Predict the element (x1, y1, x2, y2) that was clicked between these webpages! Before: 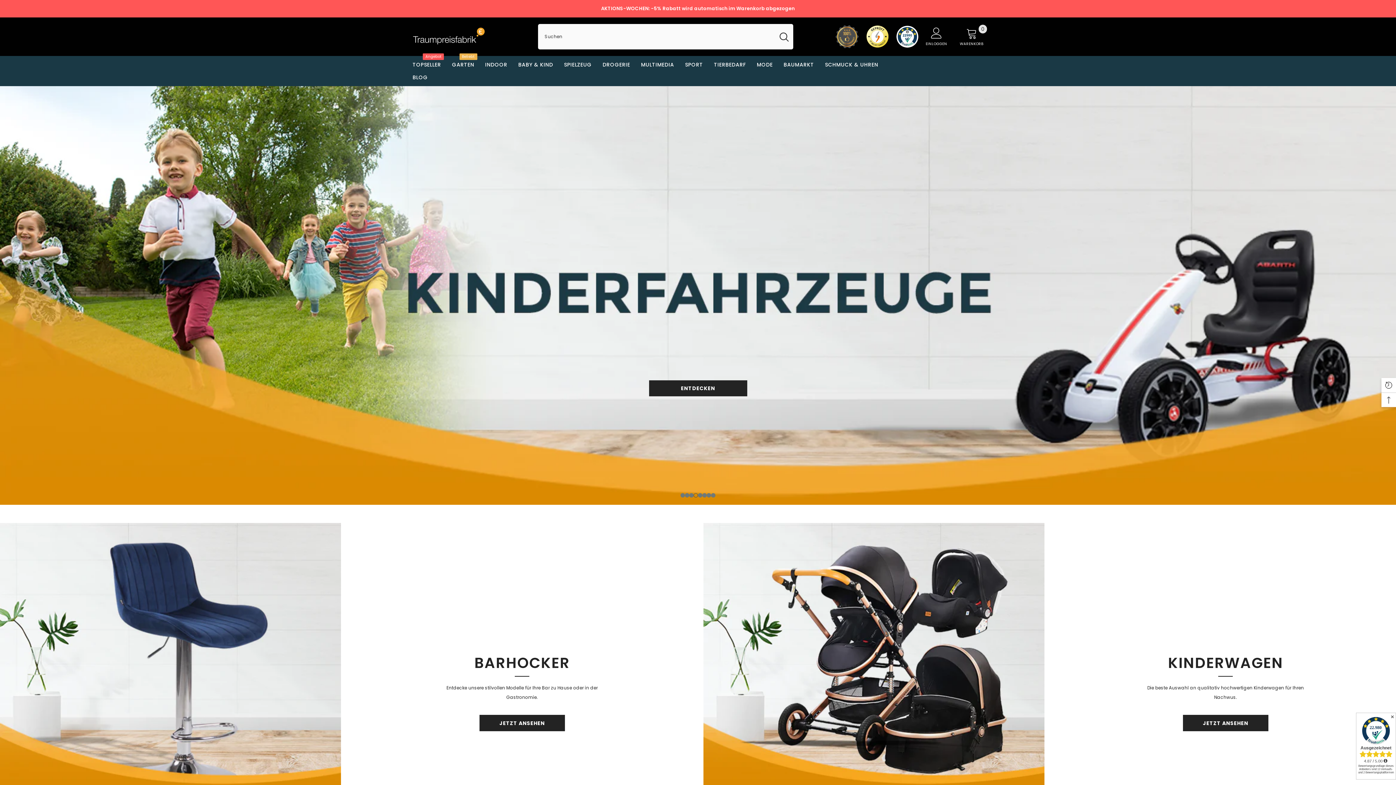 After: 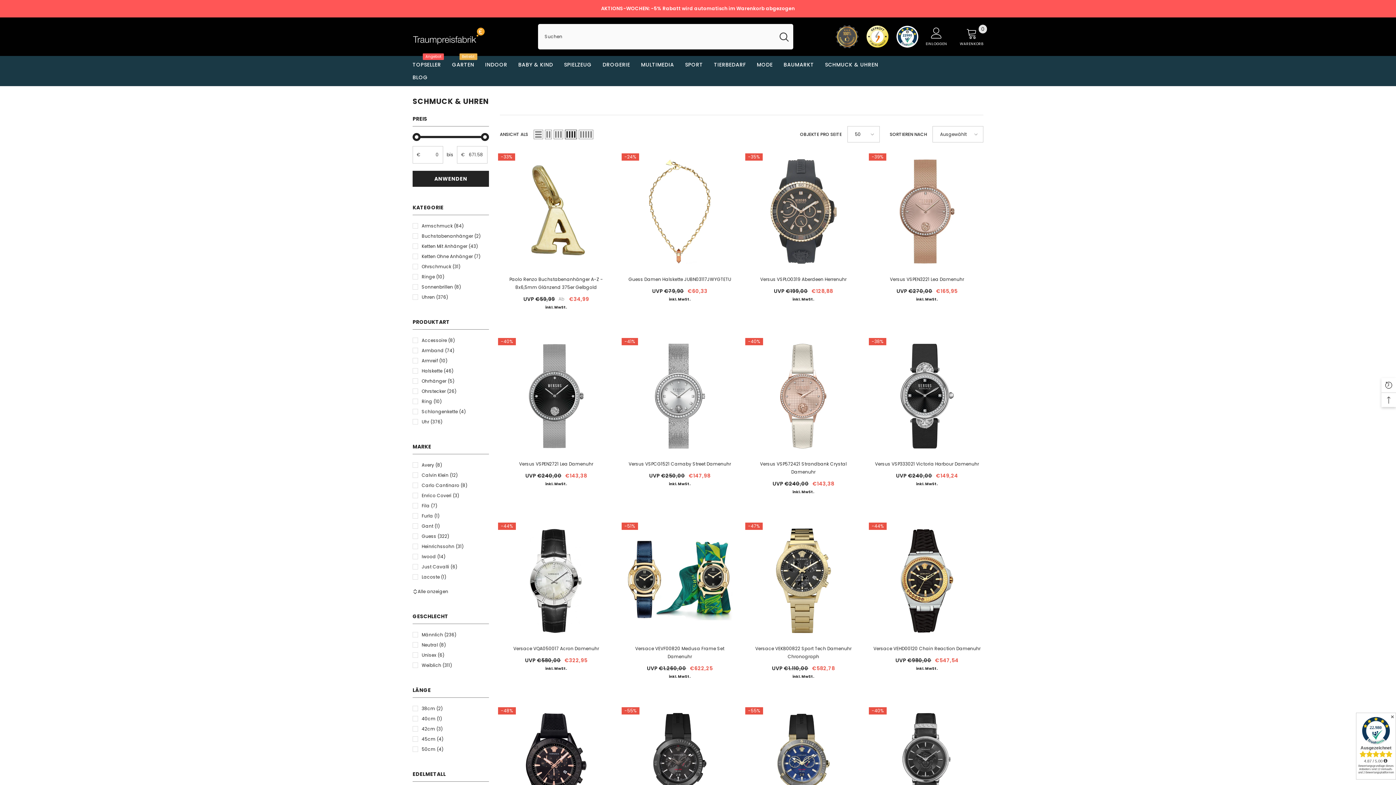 Action: bbox: (819, 60, 883, 73) label: SCHMUCK & UHREN